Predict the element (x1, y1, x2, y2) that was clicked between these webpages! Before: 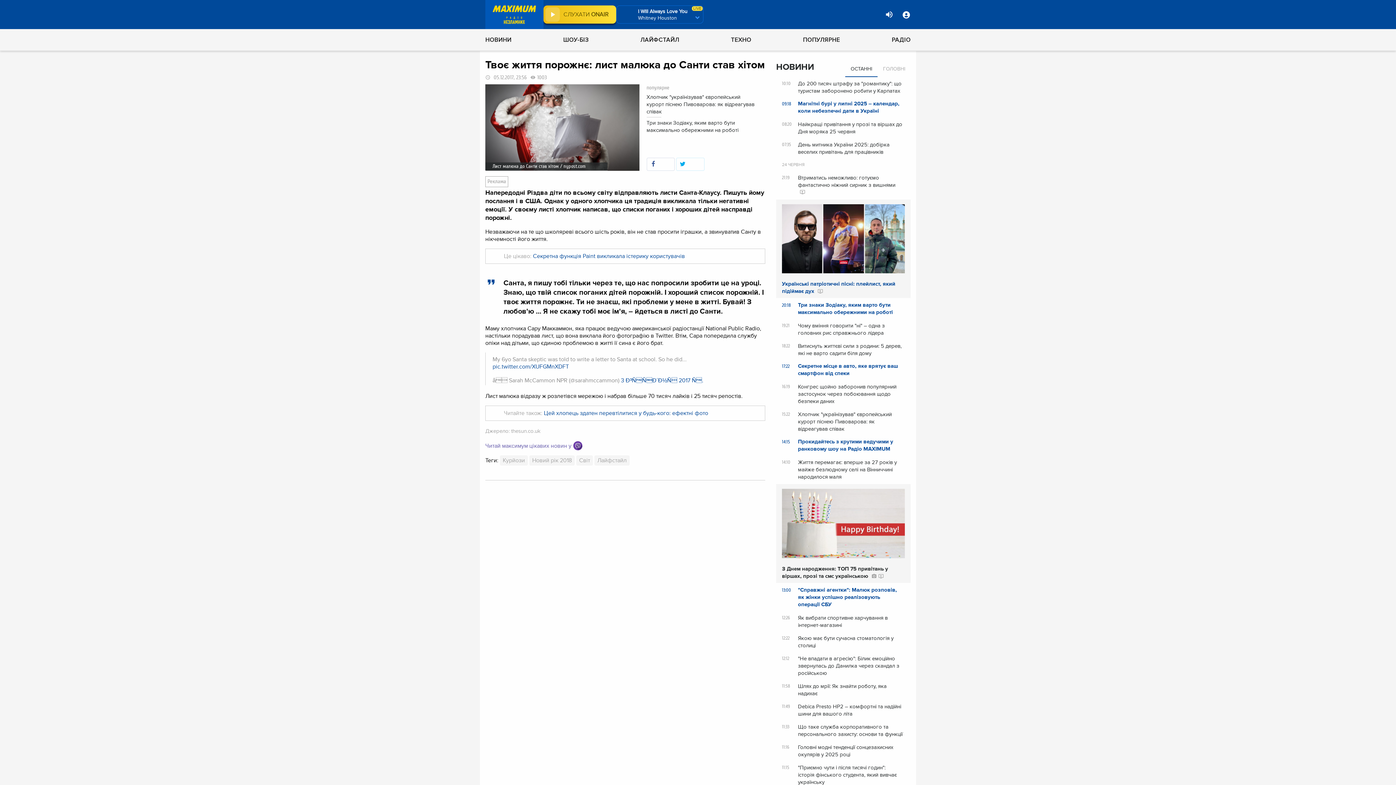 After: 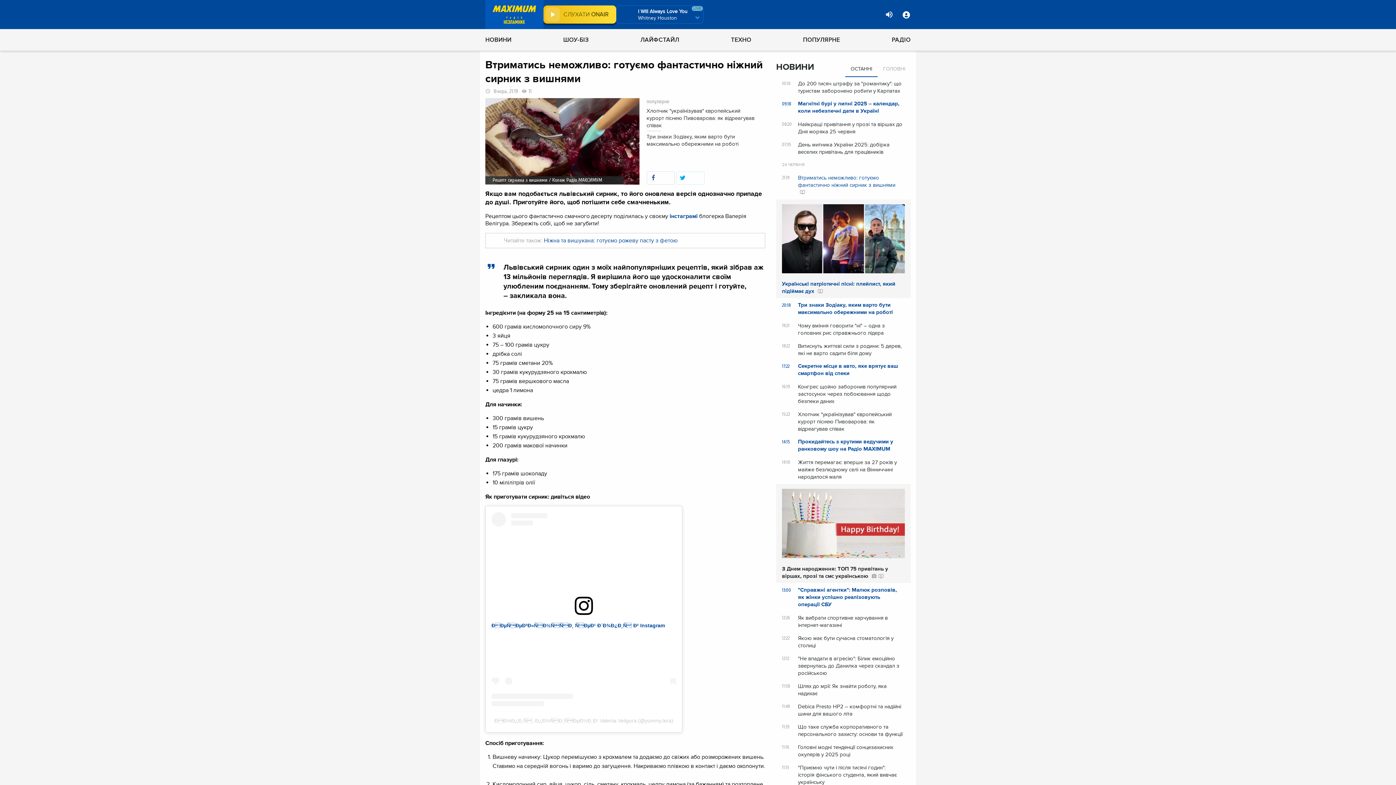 Action: bbox: (782, 174, 905, 196) label: 21:19 Втриматись неможливо: готуємо фантастично ніжний сирник з вишнями 